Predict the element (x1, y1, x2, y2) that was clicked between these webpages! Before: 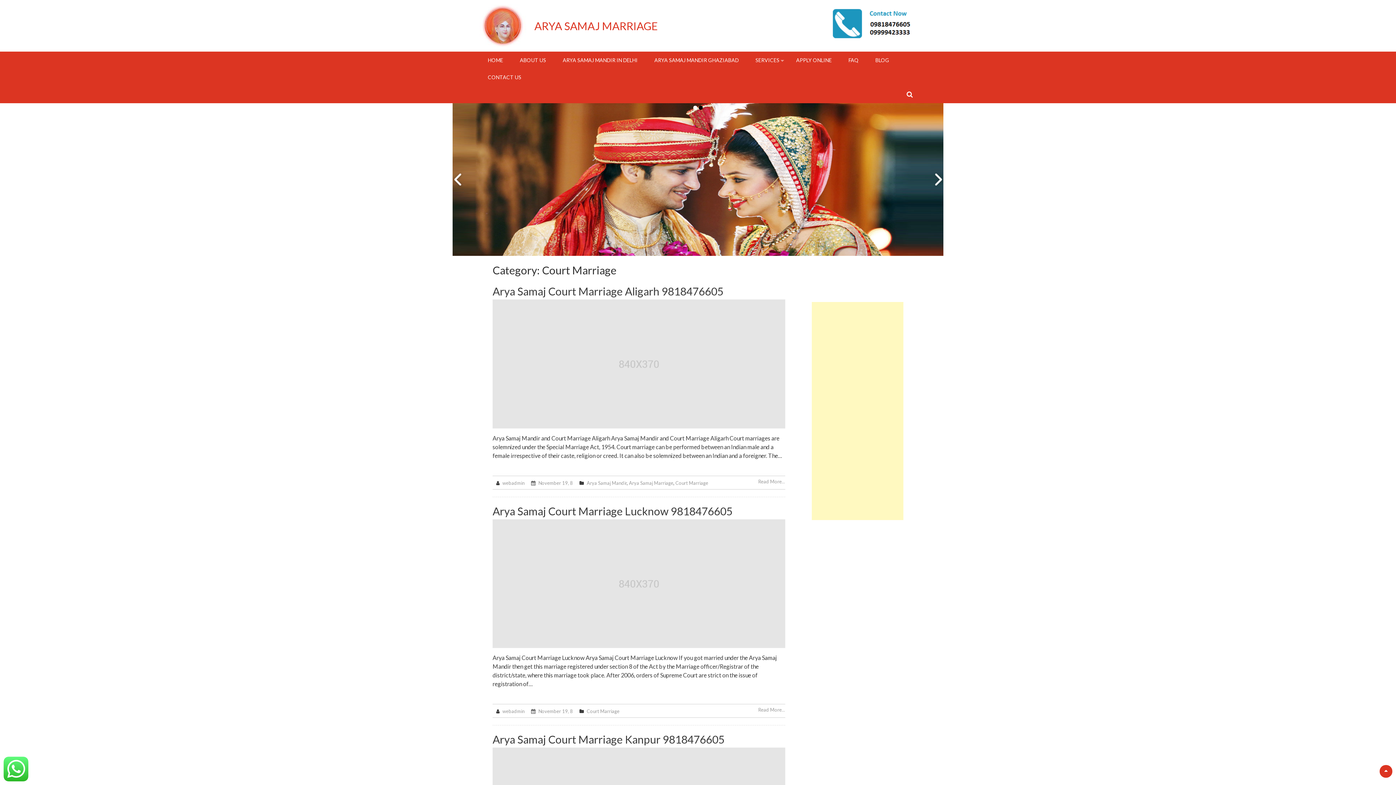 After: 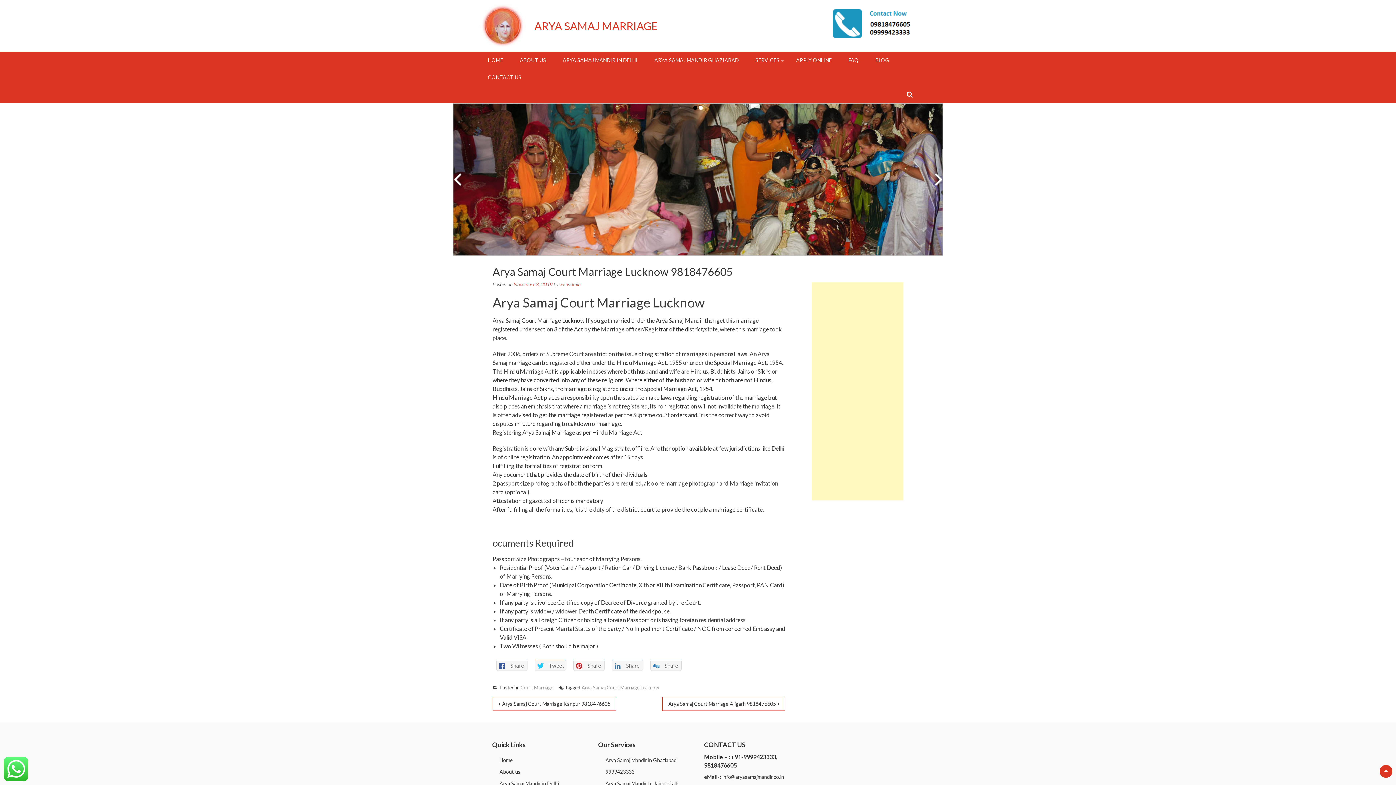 Action: label: Arya Samaj Court Marriage Lucknow 9818476605 bbox: (492, 504, 732, 517)